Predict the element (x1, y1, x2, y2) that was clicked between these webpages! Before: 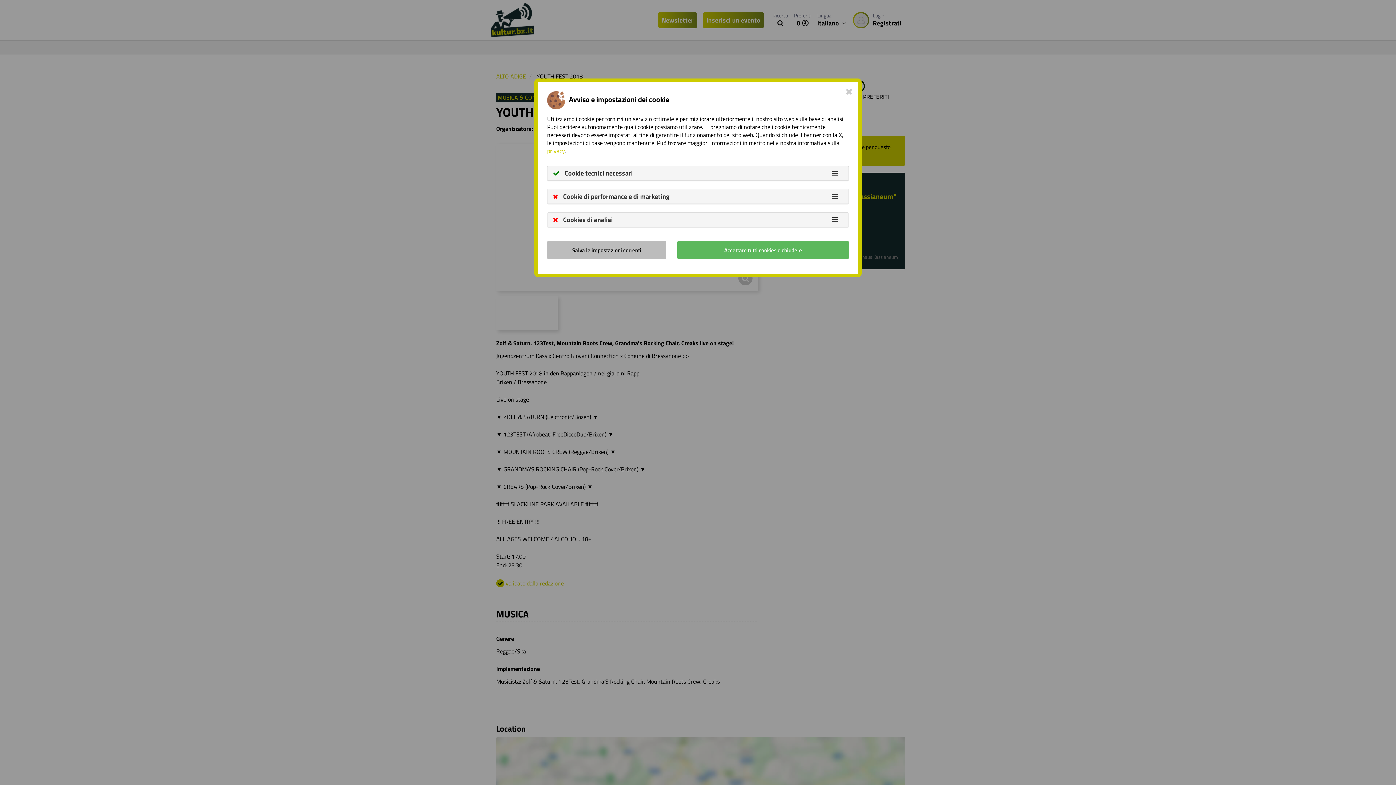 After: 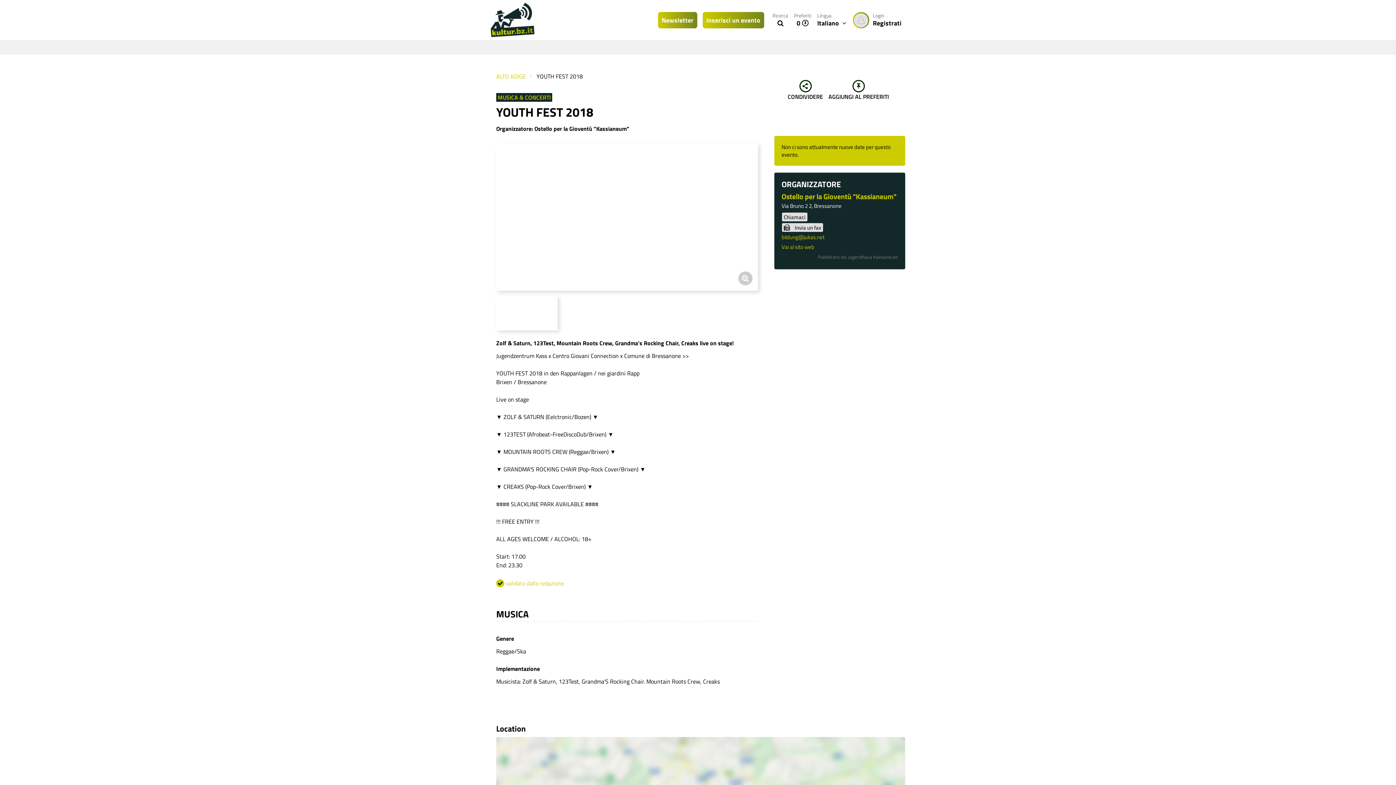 Action: bbox: (677, 241, 849, 259) label: Accettare tutti cookies e chiudere